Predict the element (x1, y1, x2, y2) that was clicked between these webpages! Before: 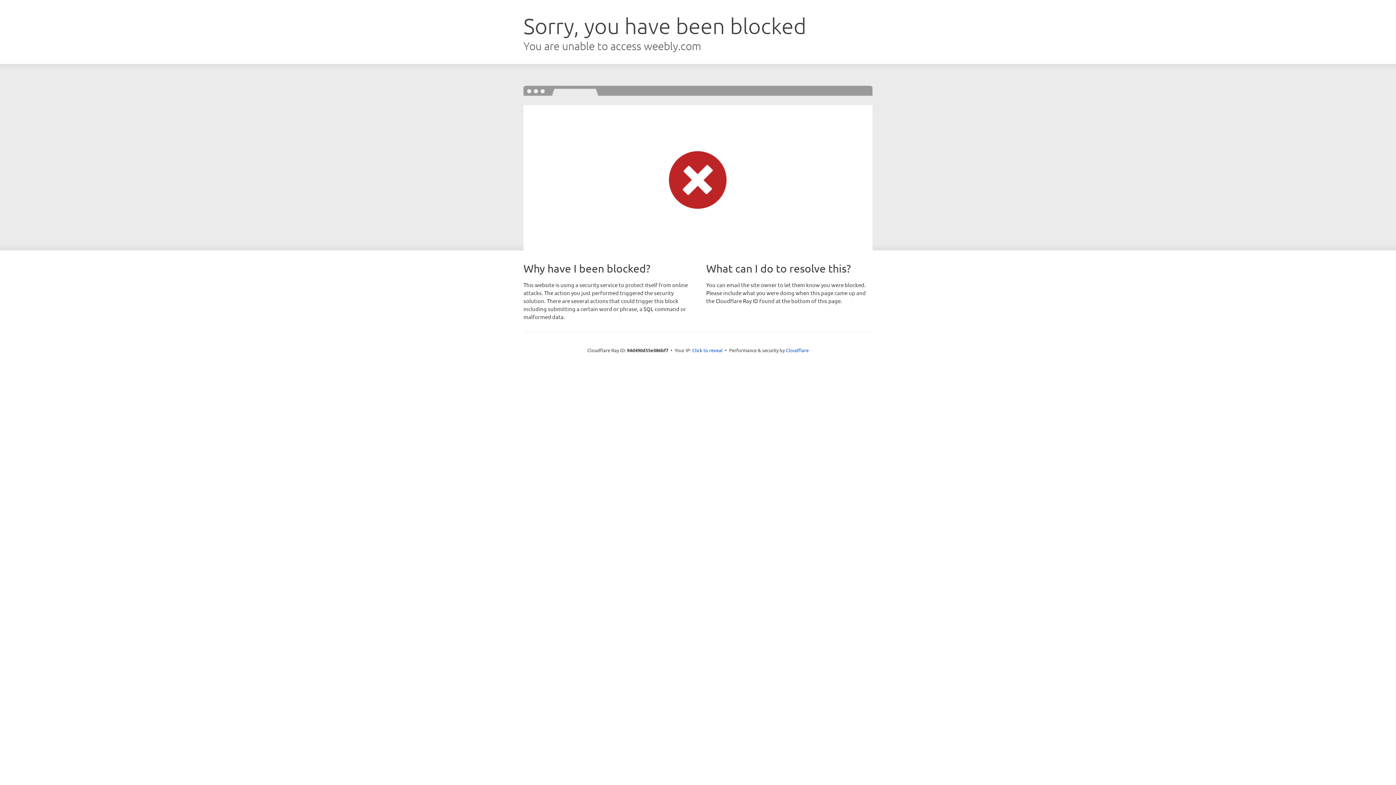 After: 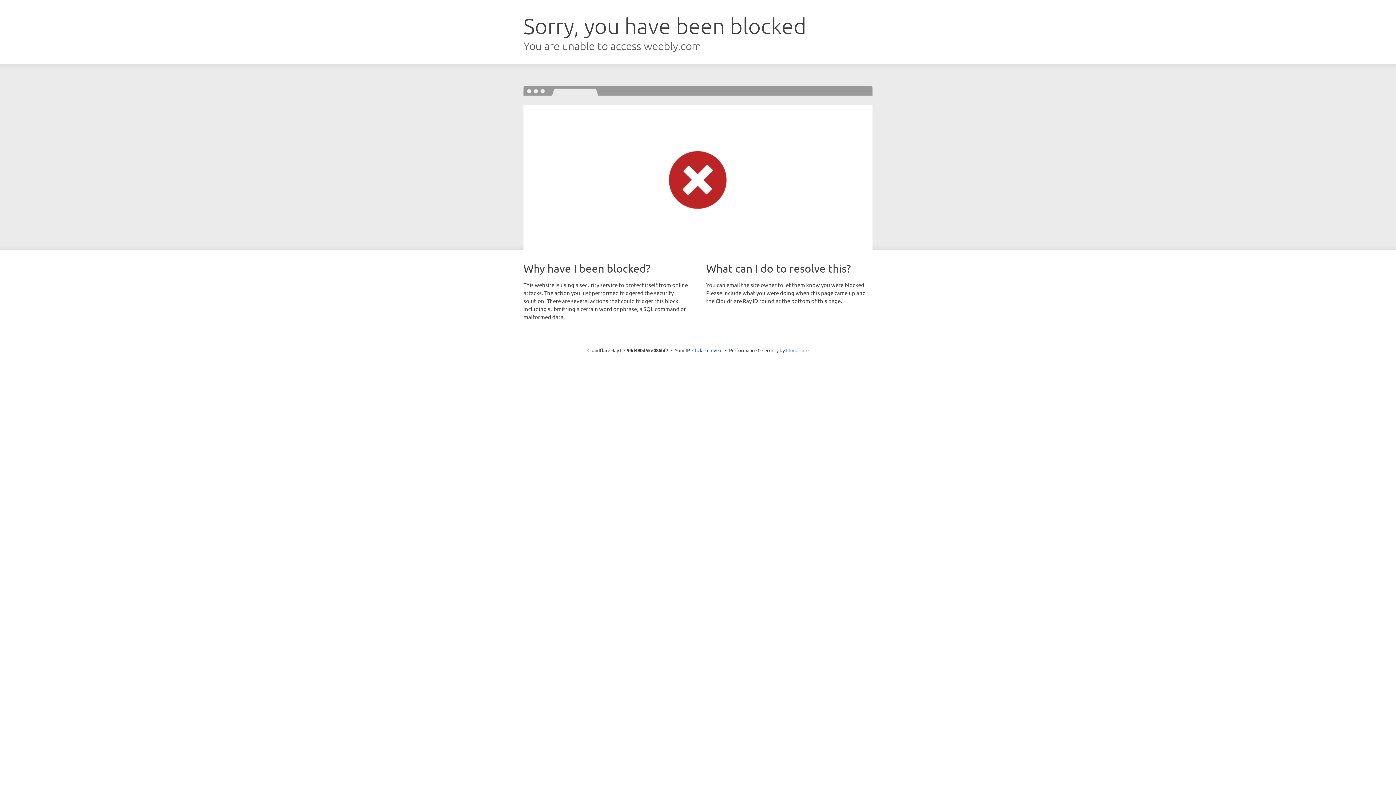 Action: label: Cloudflare bbox: (786, 347, 808, 353)